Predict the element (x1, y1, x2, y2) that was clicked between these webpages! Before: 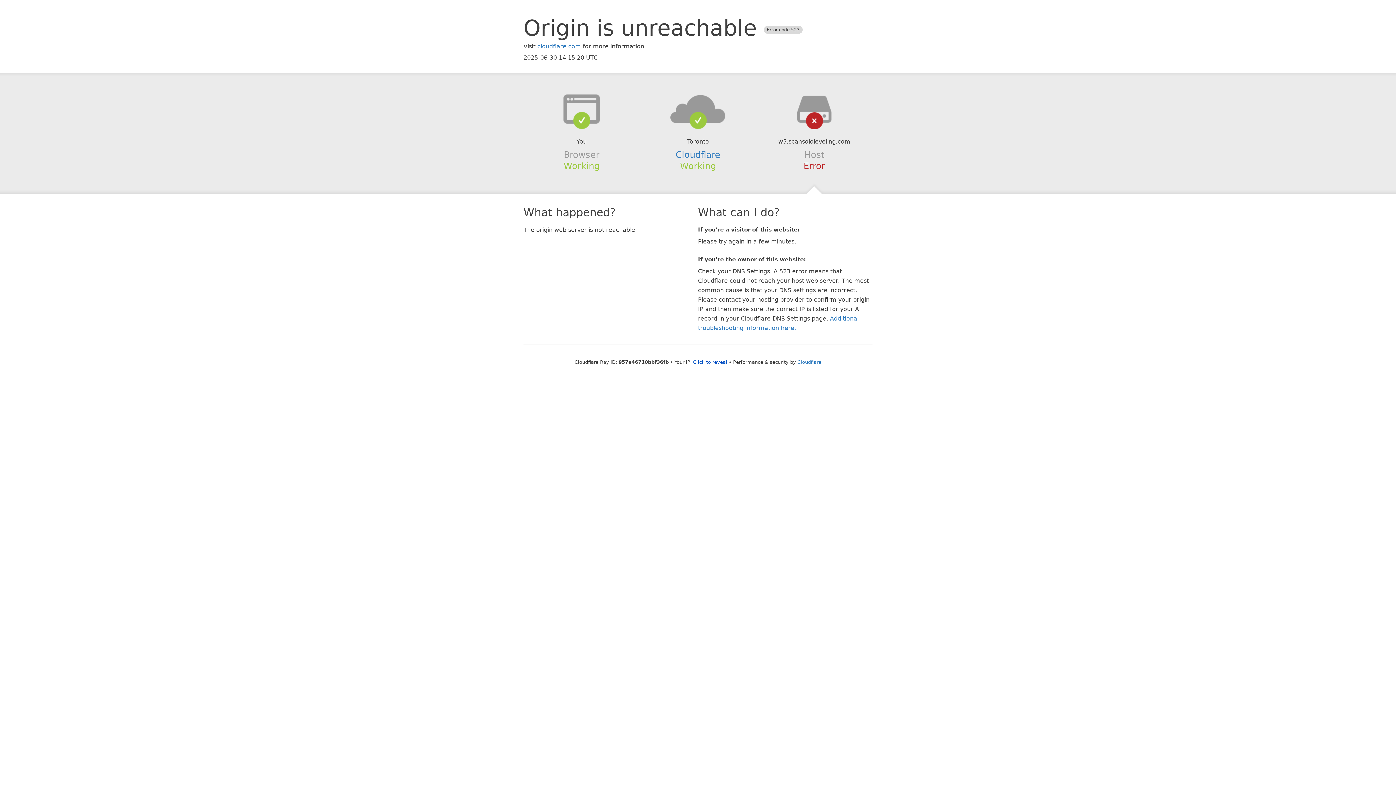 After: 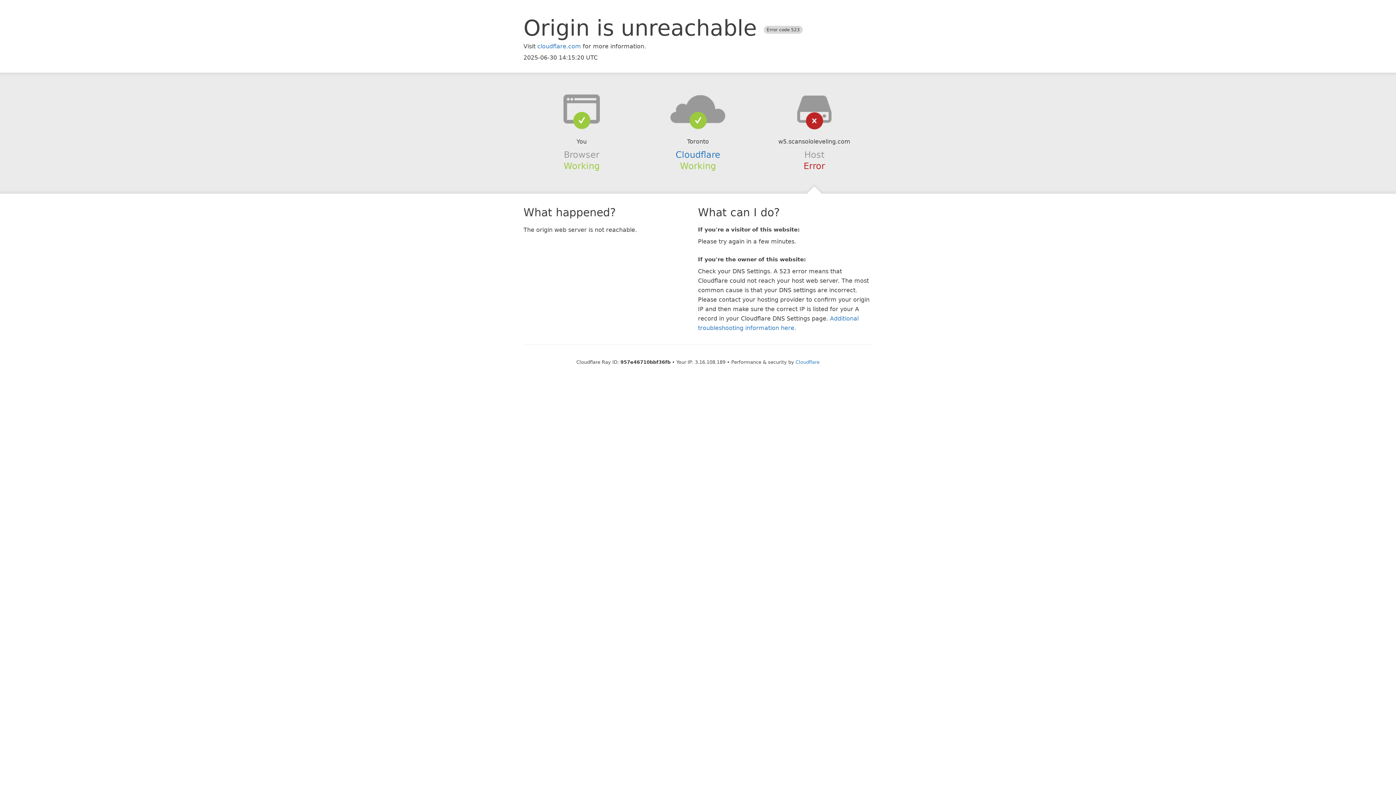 Action: label: Click to reveal bbox: (693, 359, 727, 364)